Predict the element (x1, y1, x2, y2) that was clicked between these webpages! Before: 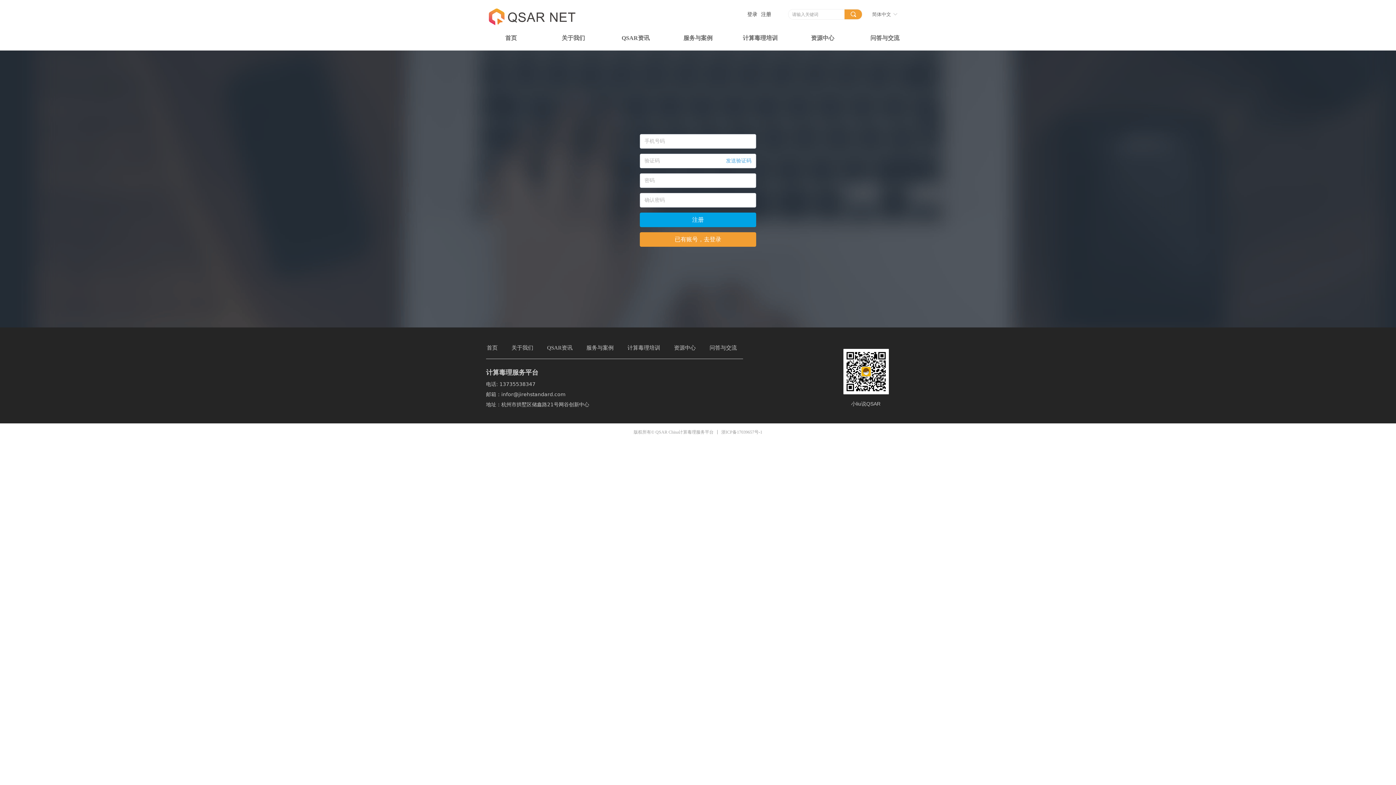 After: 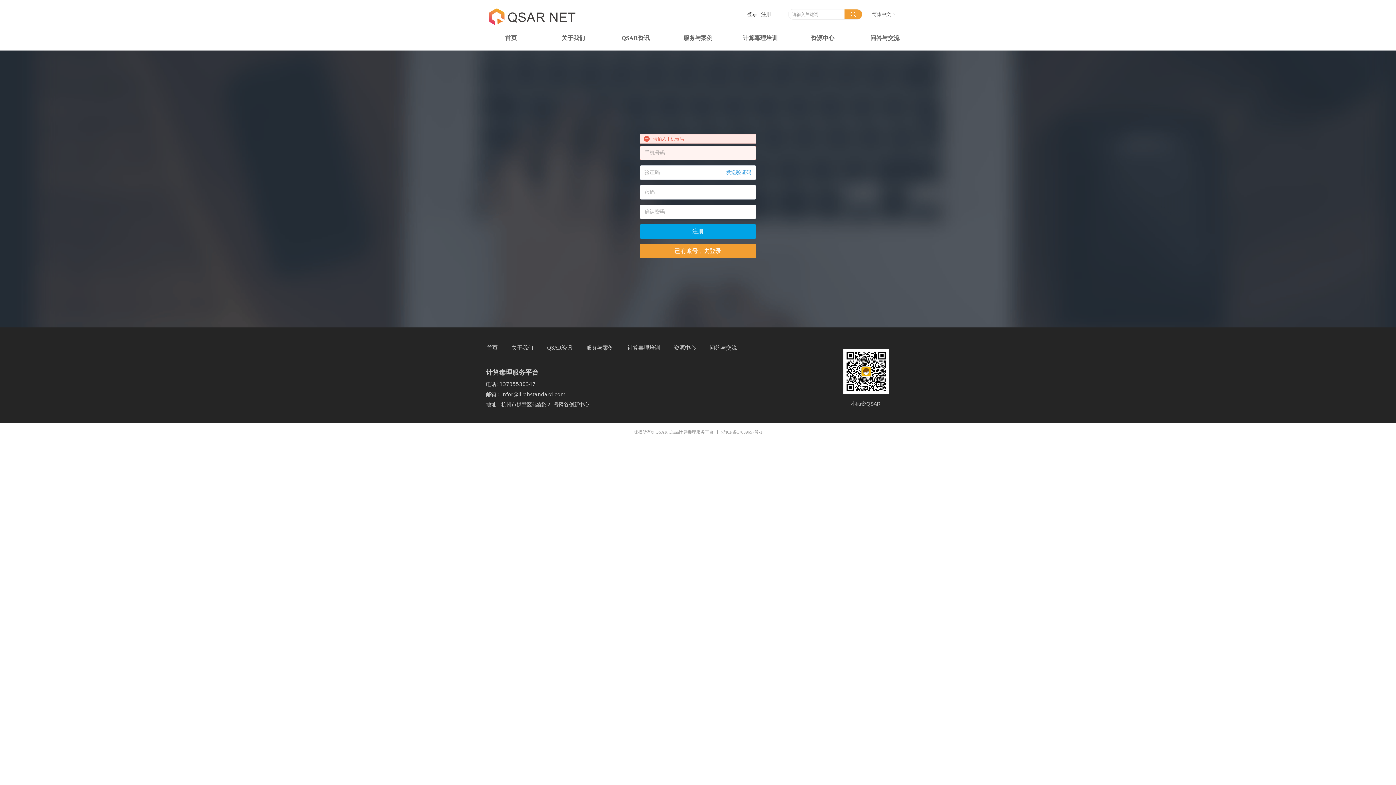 Action: label: 注册 bbox: (640, 212, 756, 227)